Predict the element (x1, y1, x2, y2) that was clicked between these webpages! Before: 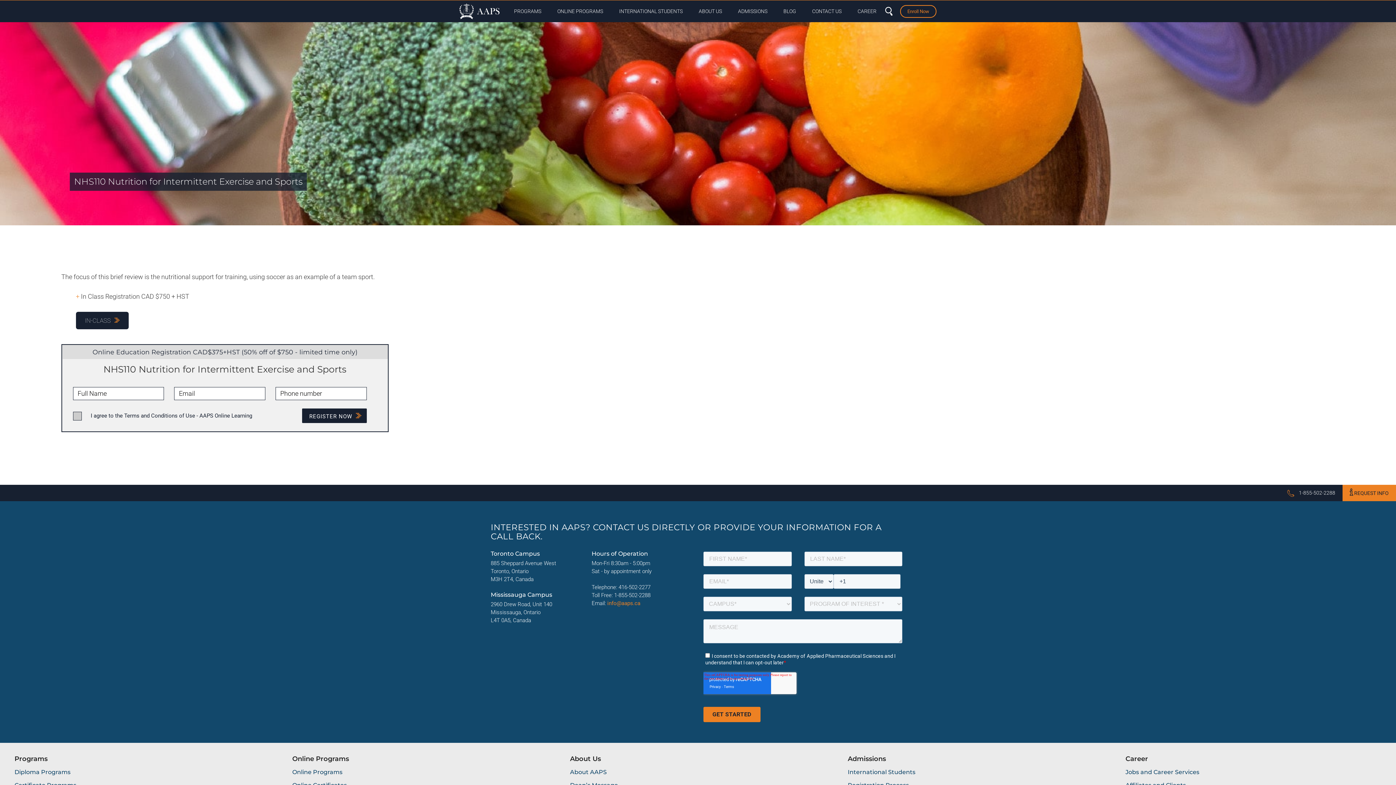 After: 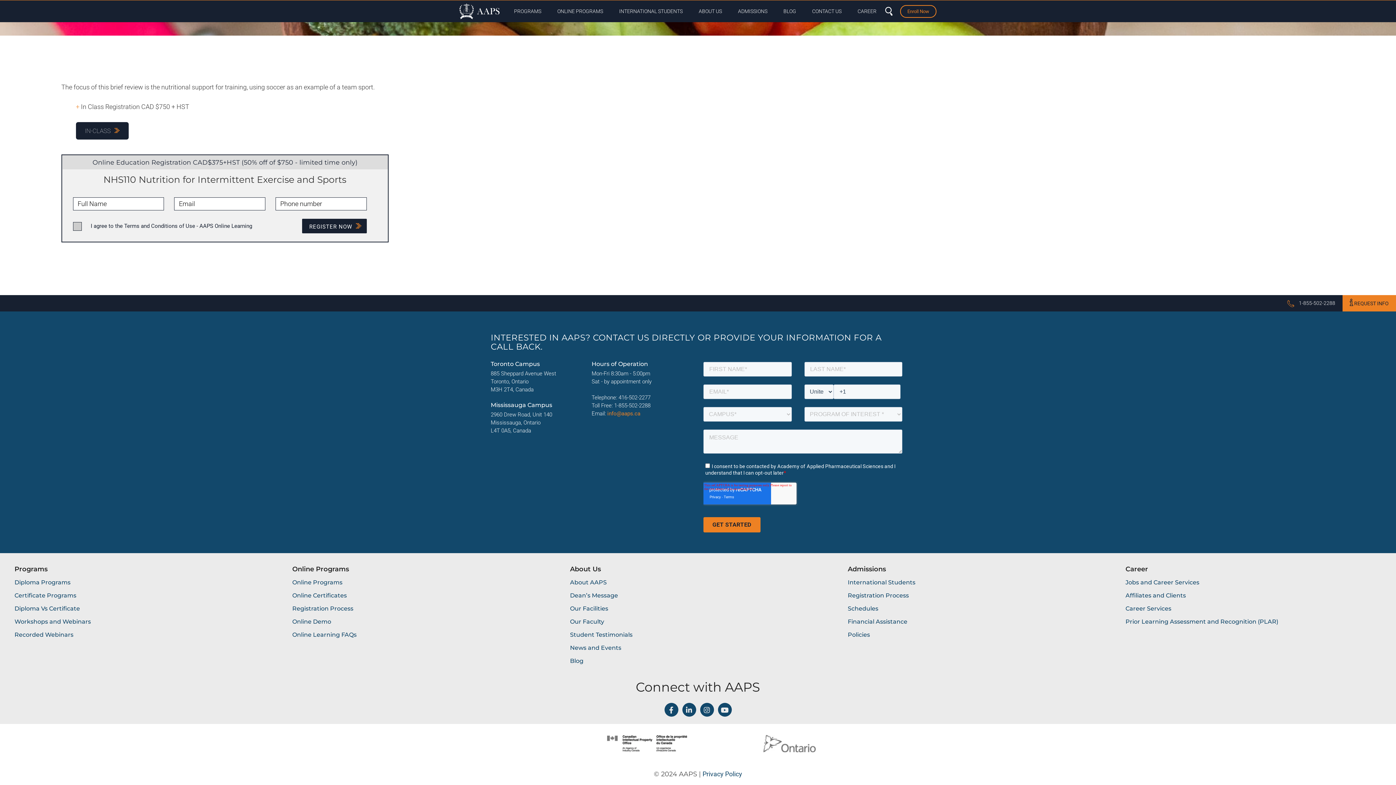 Action: label:  REQUEST INFO bbox: (1342, 485, 1396, 501)